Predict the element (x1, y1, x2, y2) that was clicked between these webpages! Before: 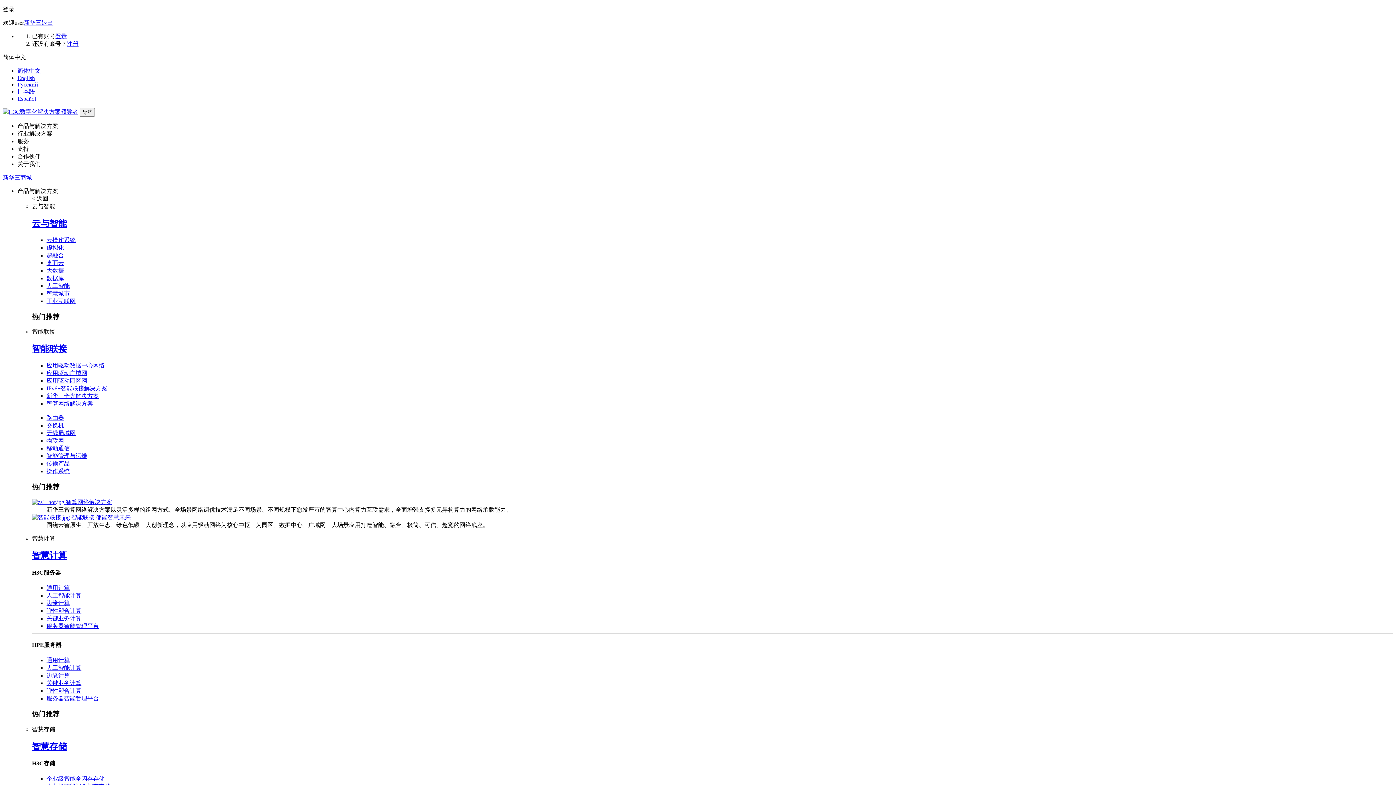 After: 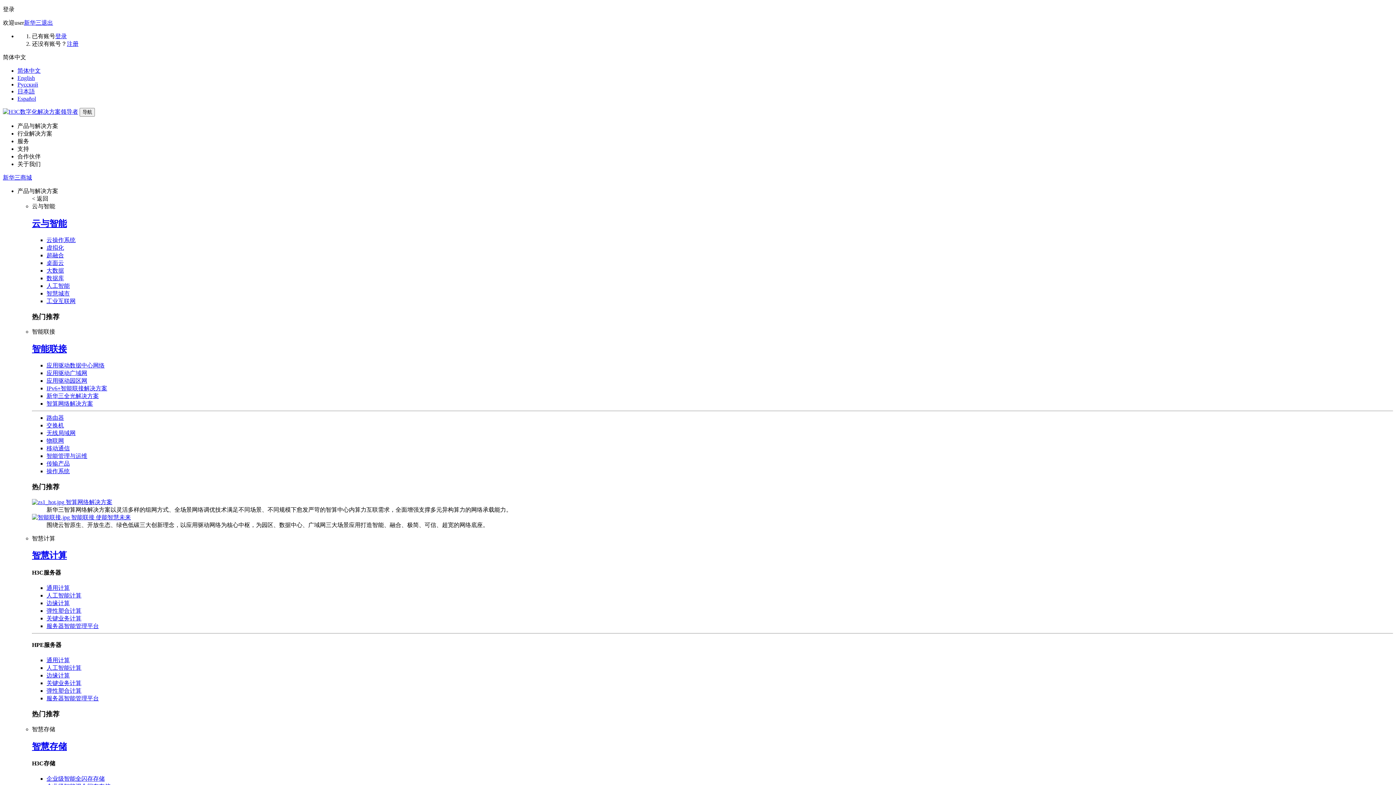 Action: bbox: (46, 298, 75, 304) label: 工业互联网